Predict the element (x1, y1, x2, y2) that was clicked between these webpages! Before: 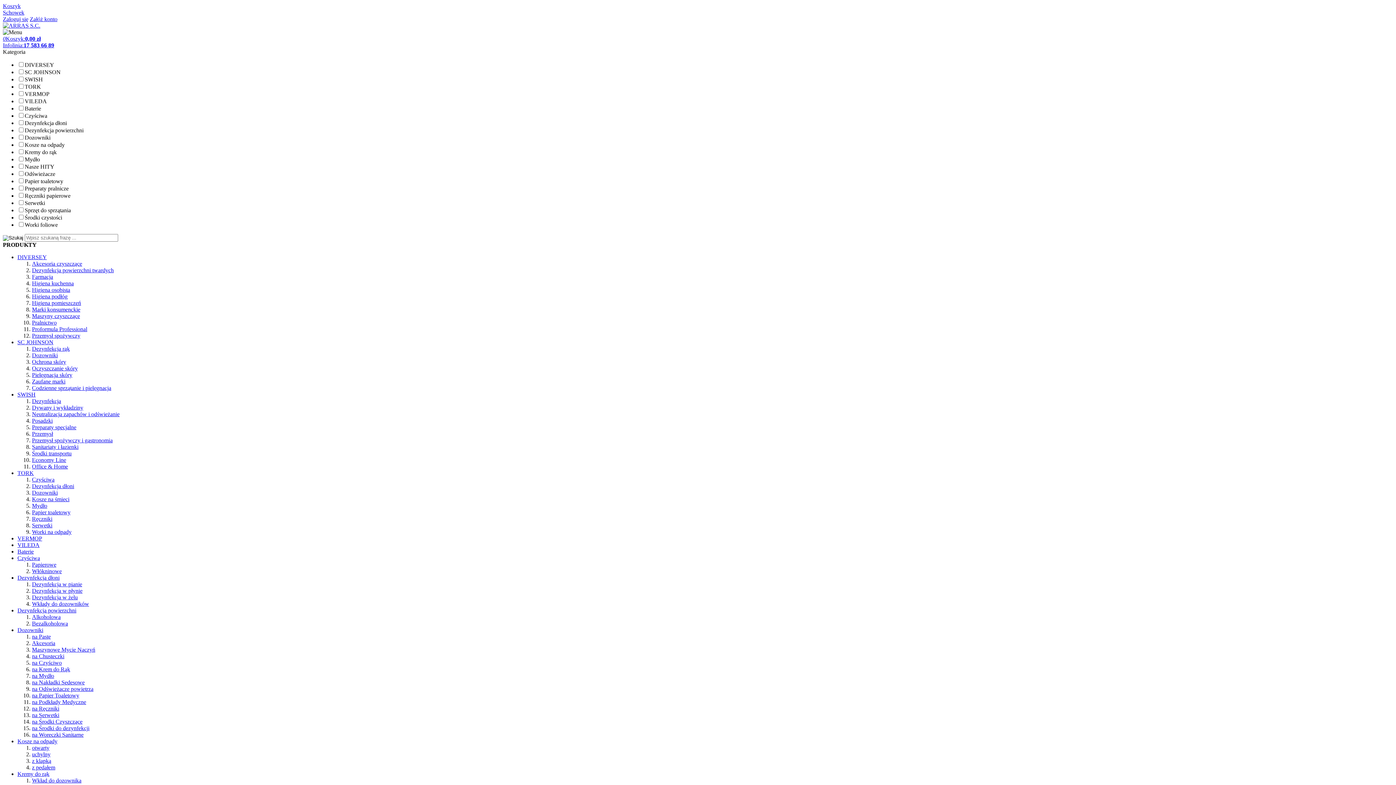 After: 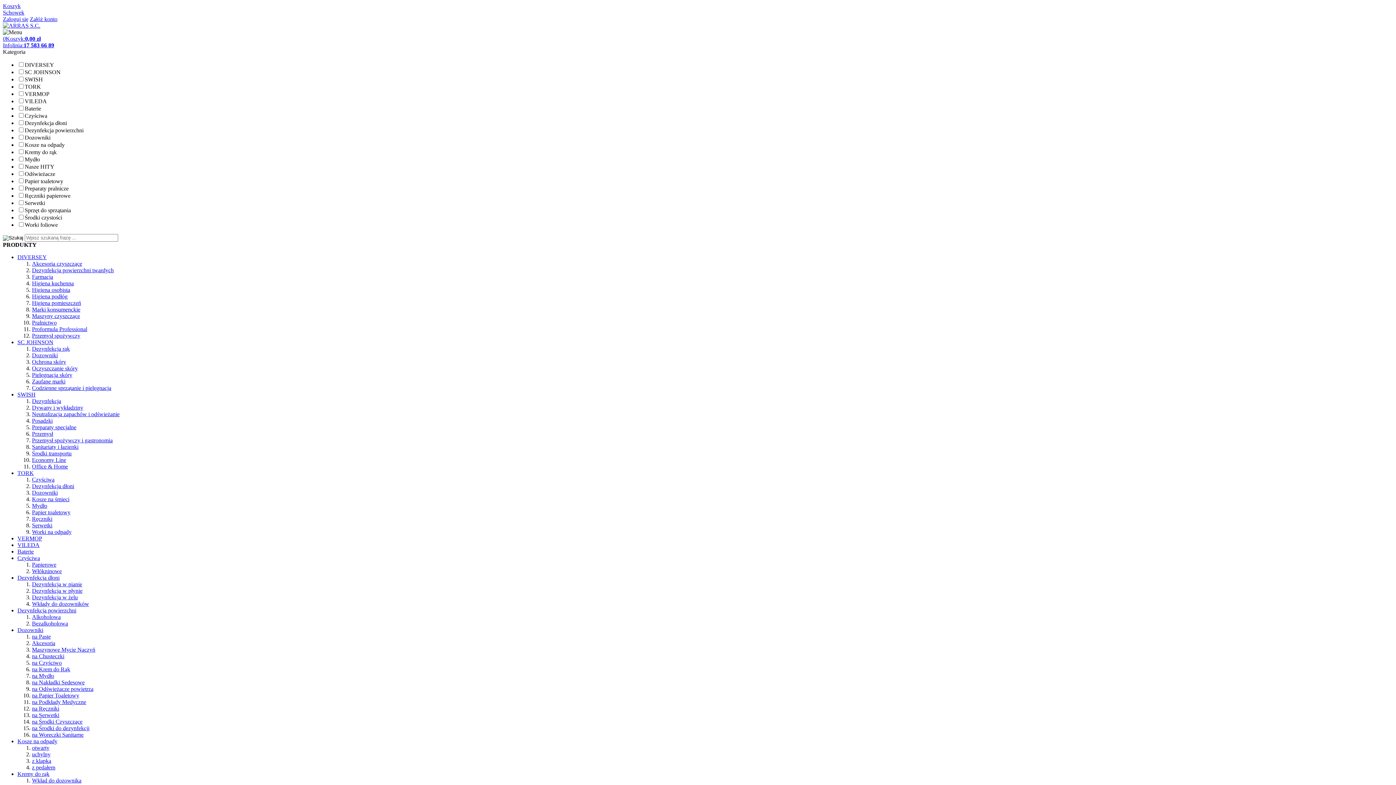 Action: bbox: (32, 273, 53, 280) label: Farmacja